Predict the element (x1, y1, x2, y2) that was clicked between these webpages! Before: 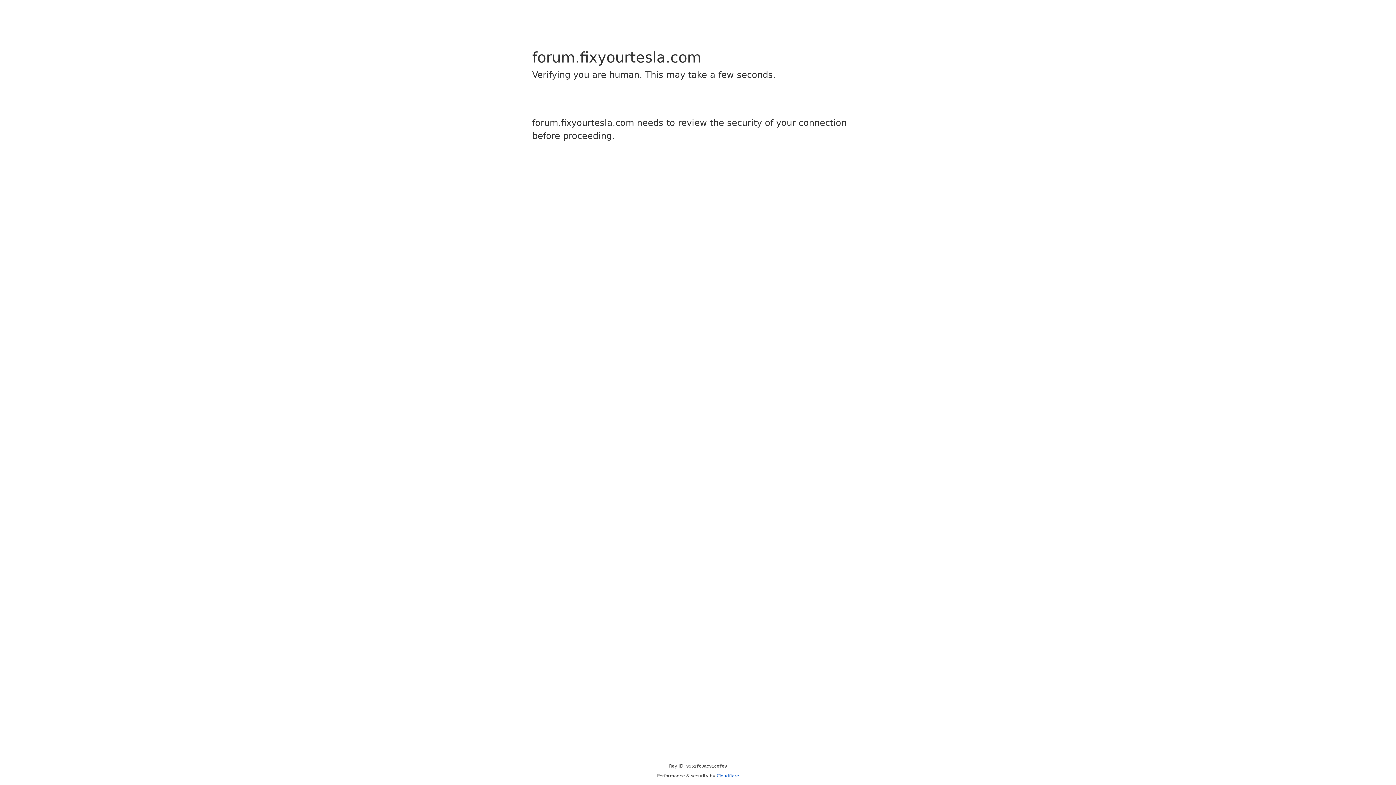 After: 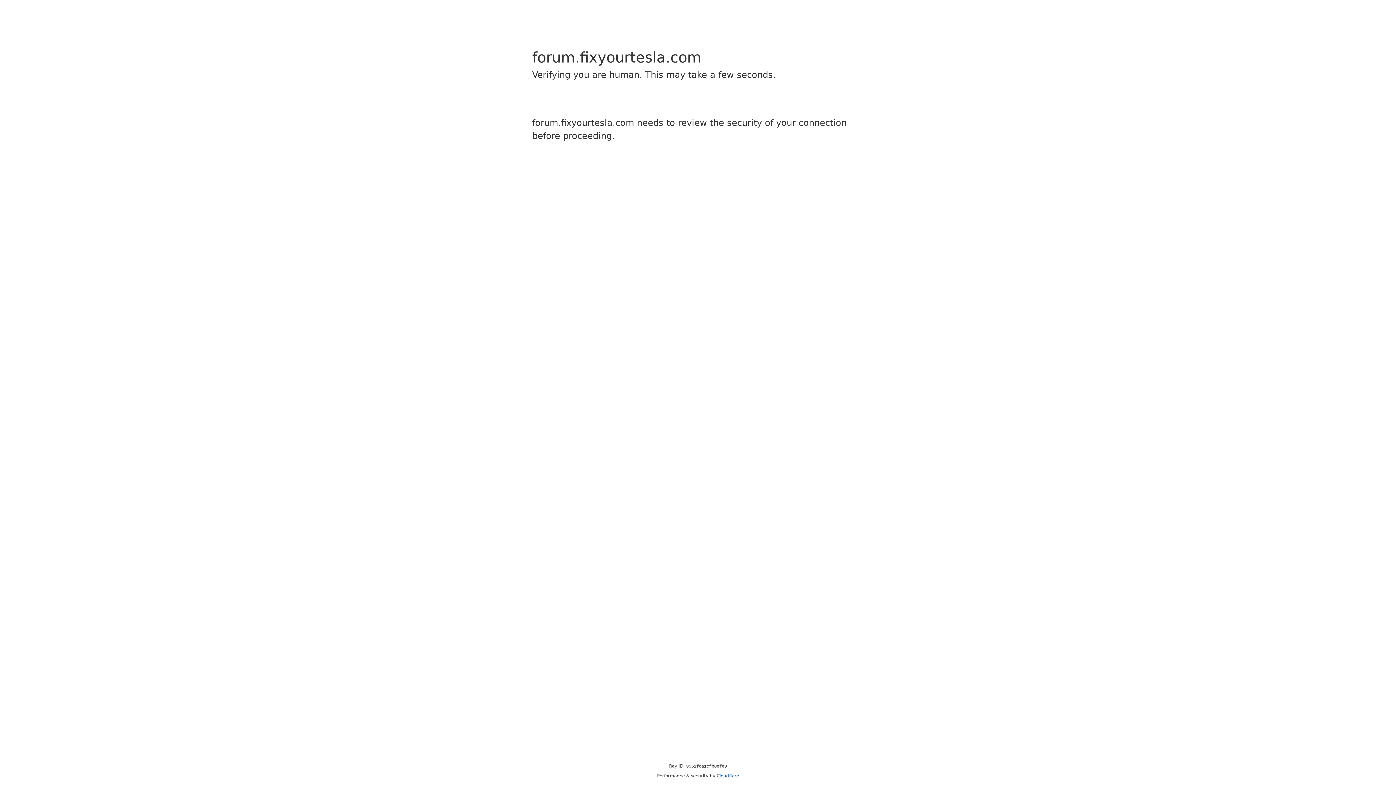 Action: bbox: (716, 773, 739, 778) label: Cloudflare